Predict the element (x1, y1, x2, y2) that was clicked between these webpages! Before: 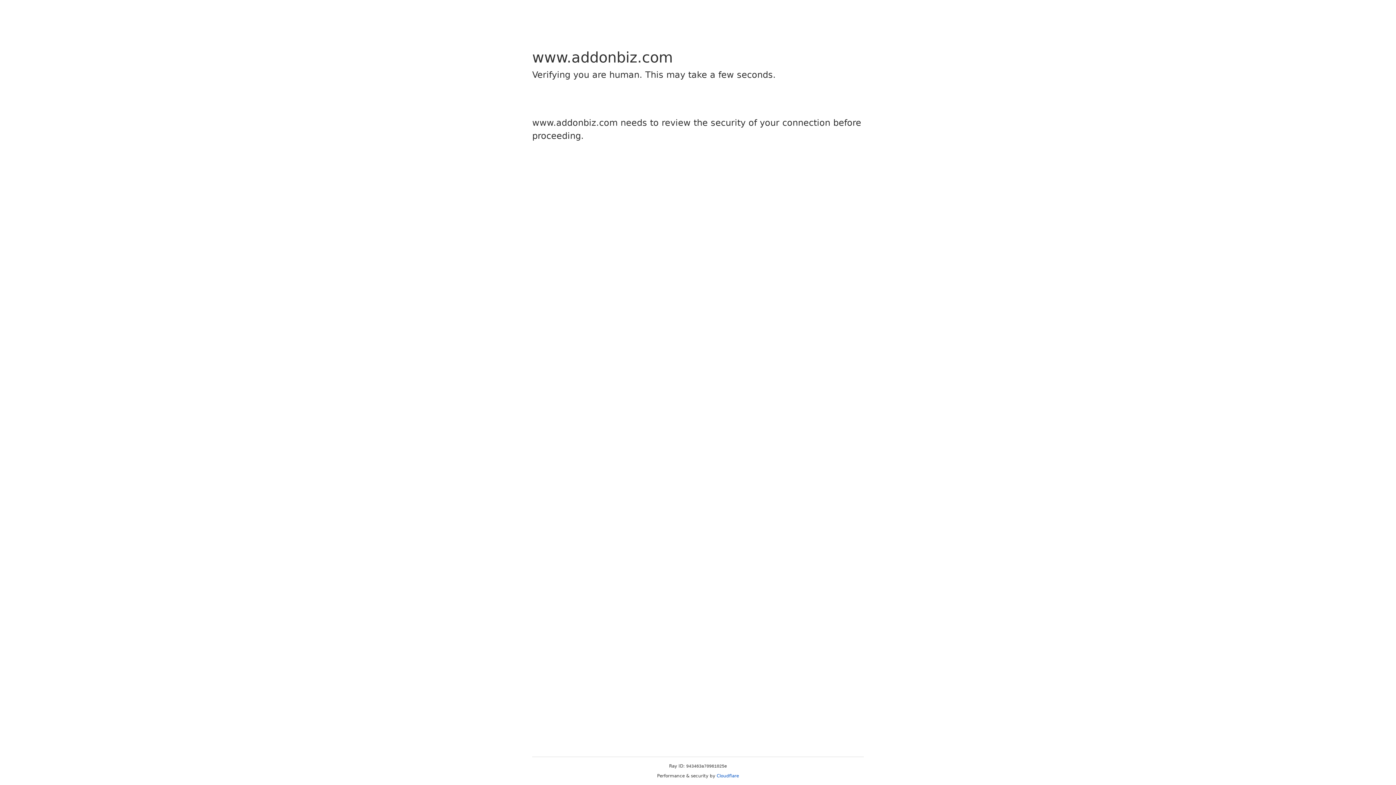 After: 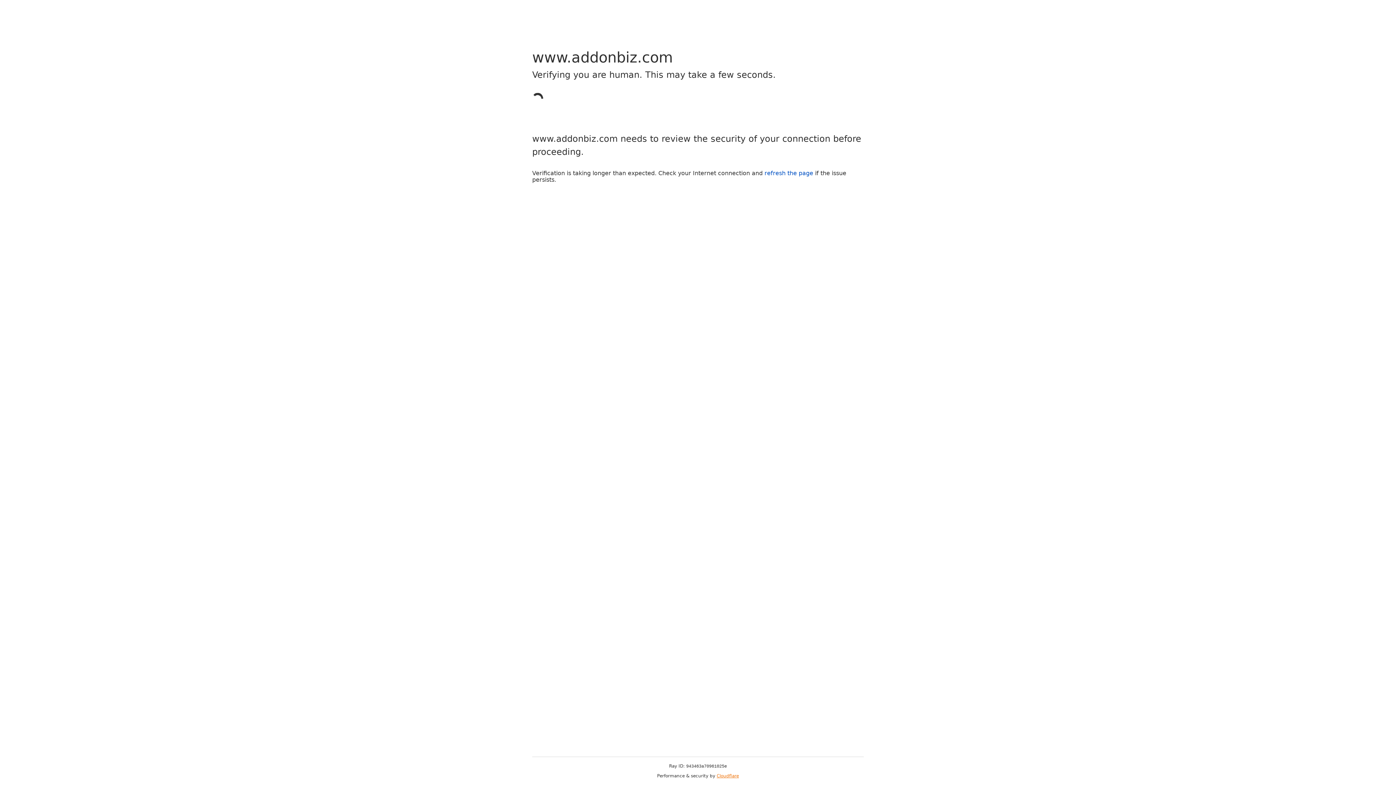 Action: bbox: (716, 773, 739, 778) label: Cloudflare